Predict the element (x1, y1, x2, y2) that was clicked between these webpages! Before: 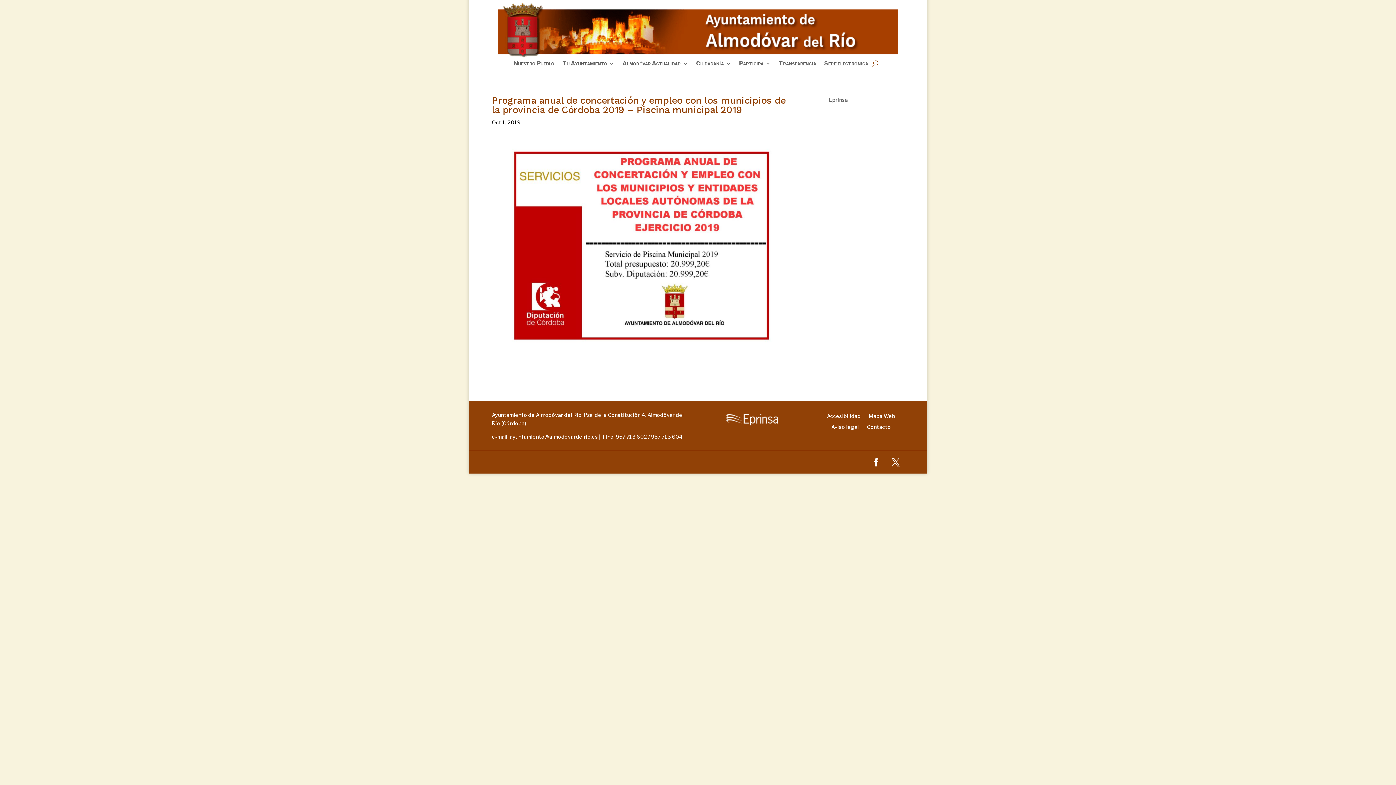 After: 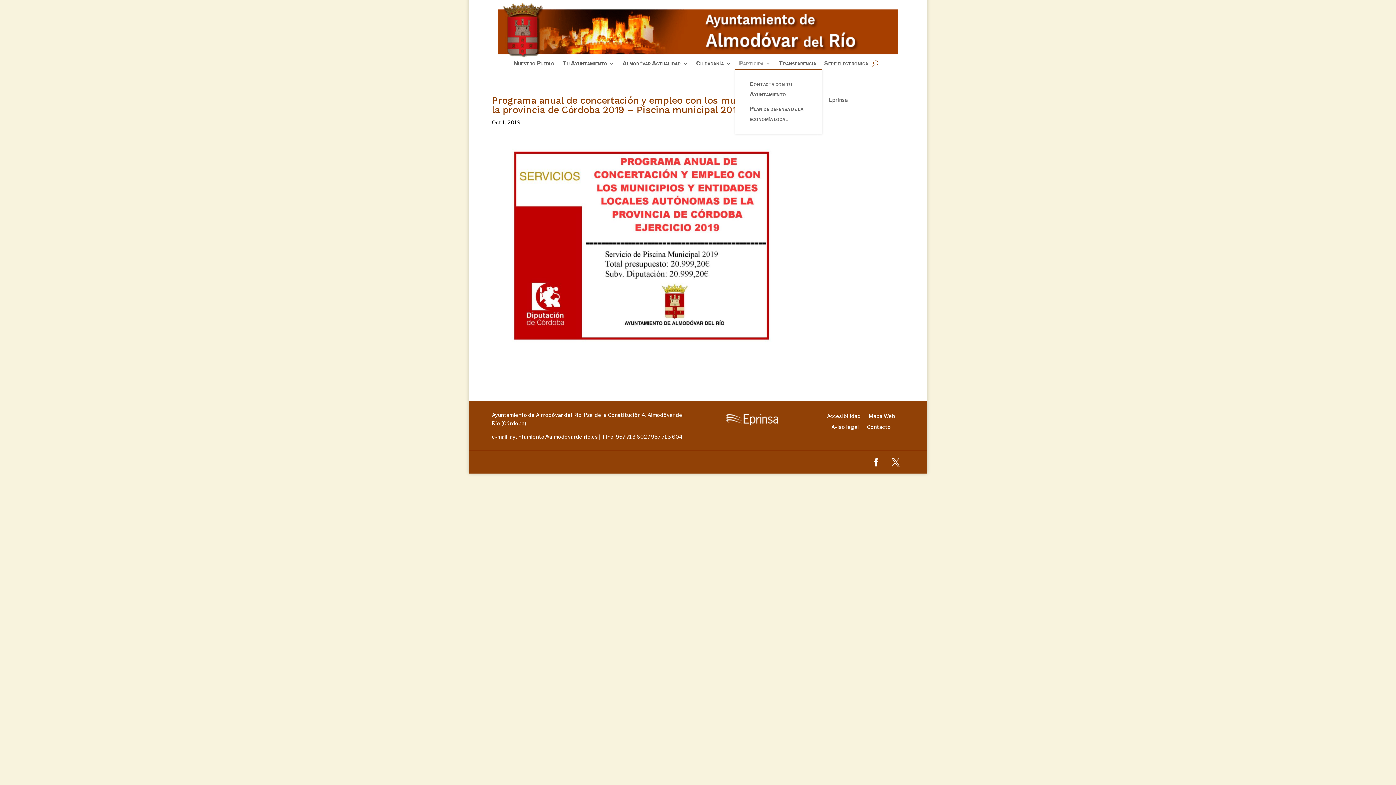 Action: bbox: (739, 61, 770, 69) label: Participa